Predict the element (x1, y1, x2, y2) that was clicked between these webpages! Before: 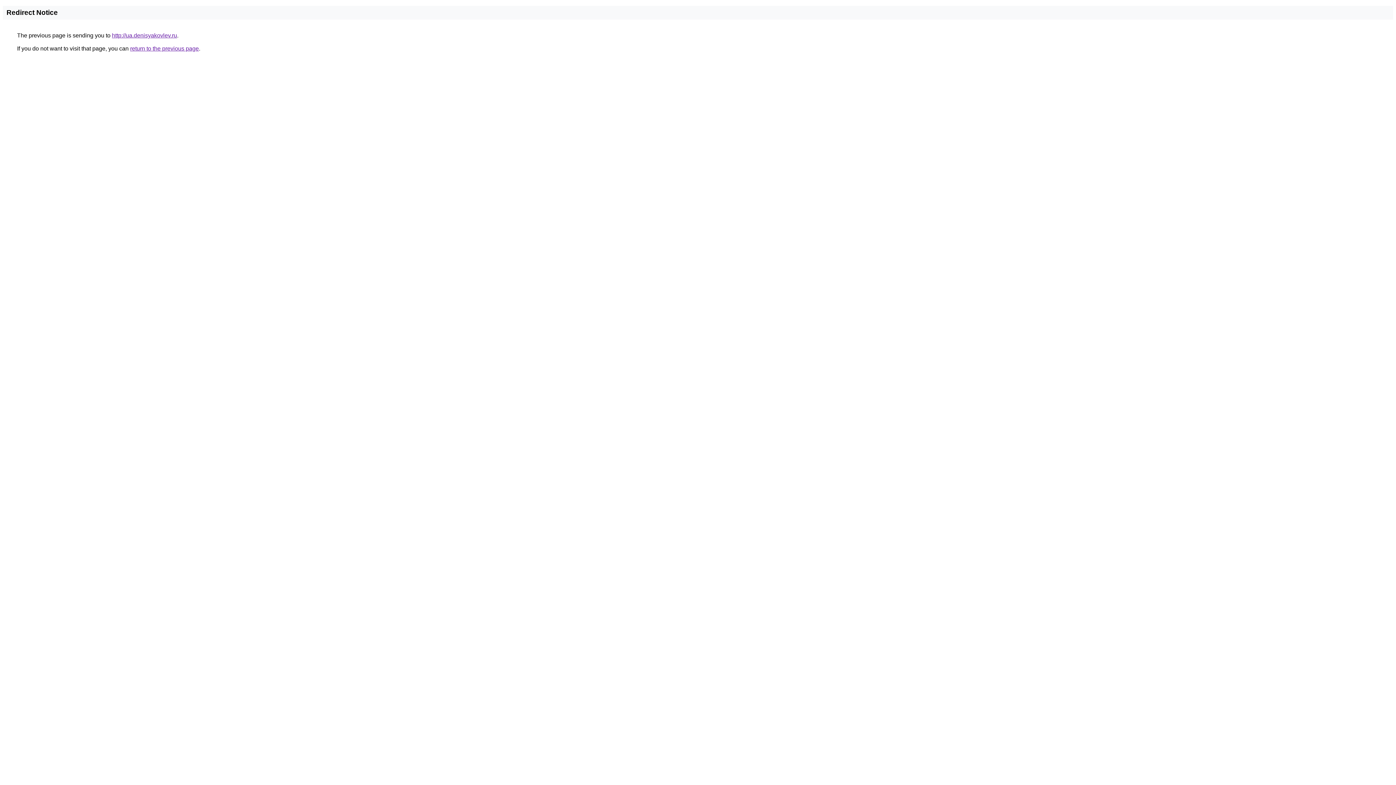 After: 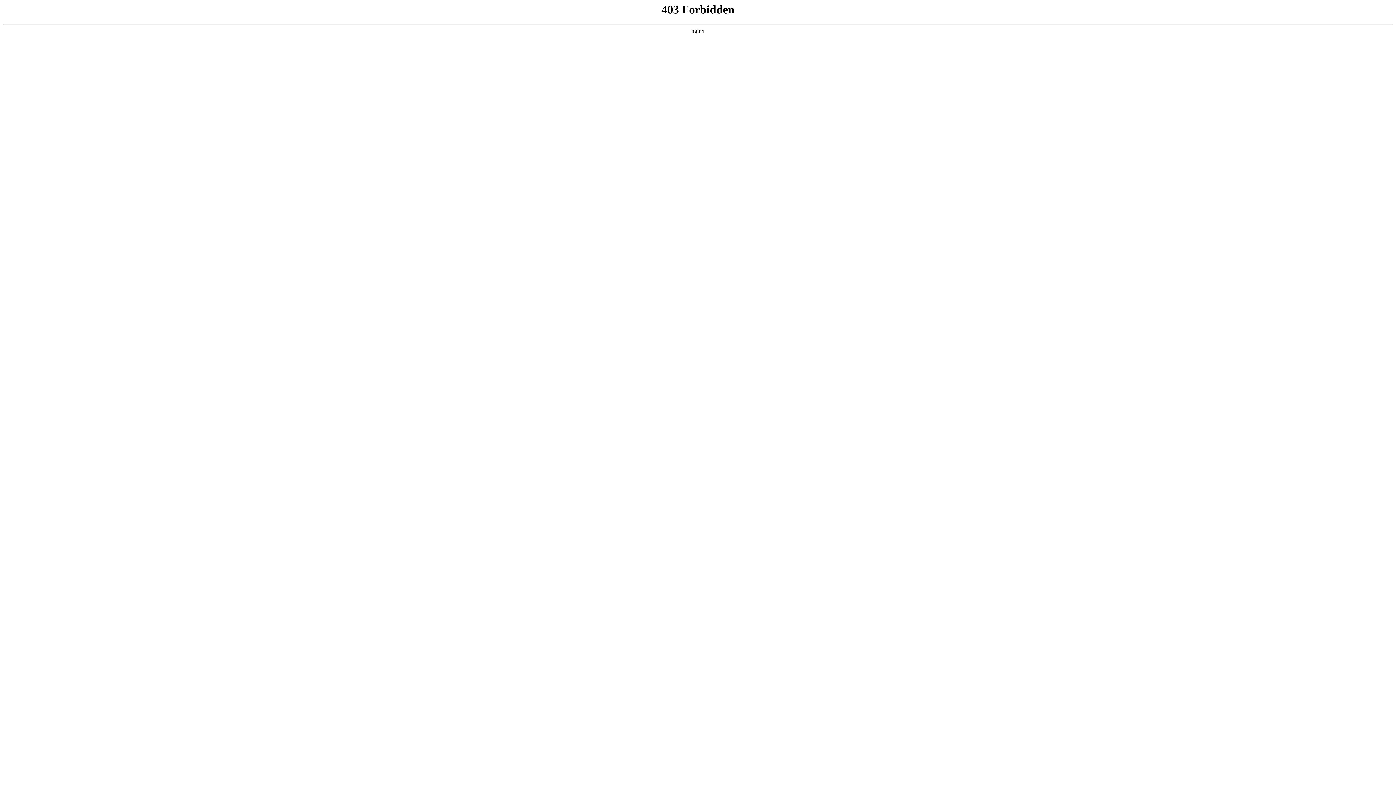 Action: label: http://ua.denisyakovlev.ru bbox: (112, 32, 177, 38)